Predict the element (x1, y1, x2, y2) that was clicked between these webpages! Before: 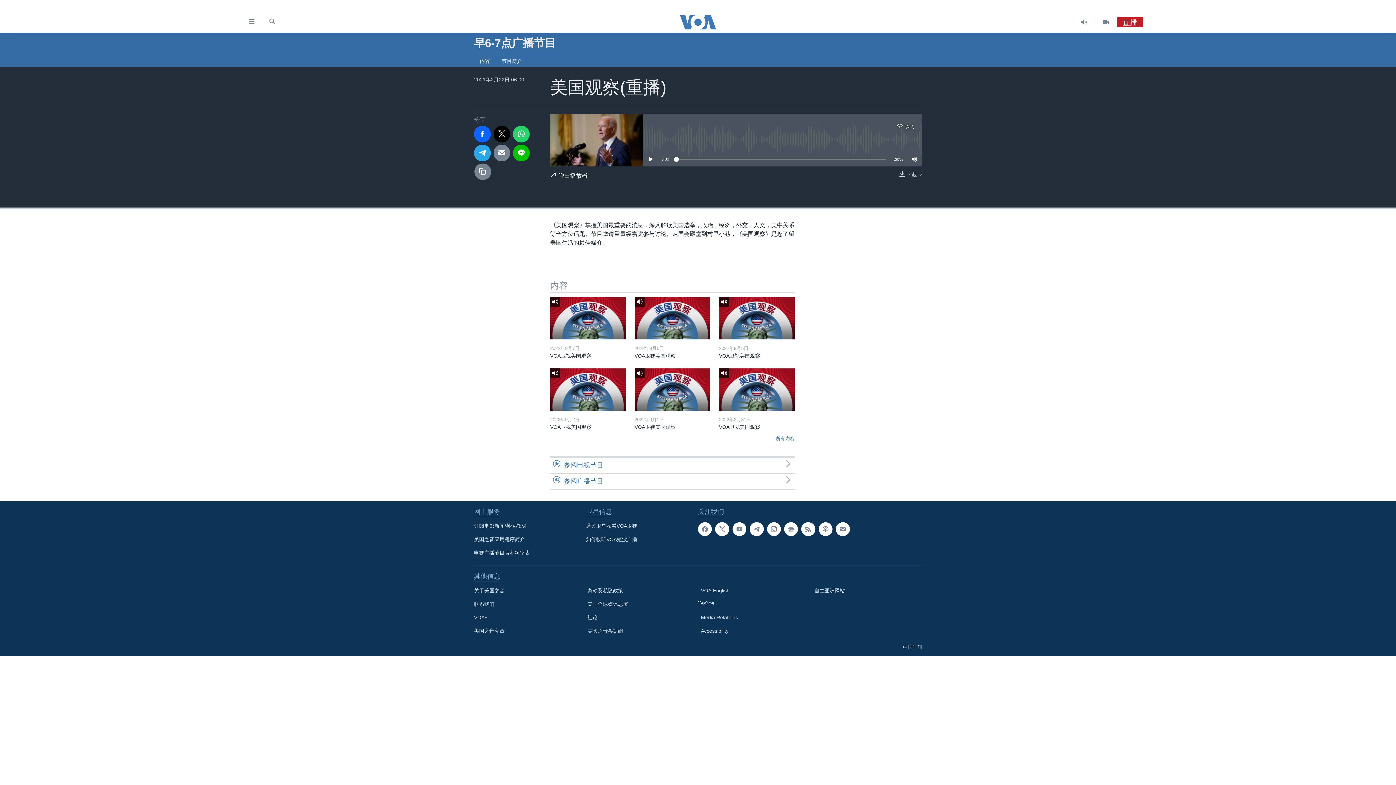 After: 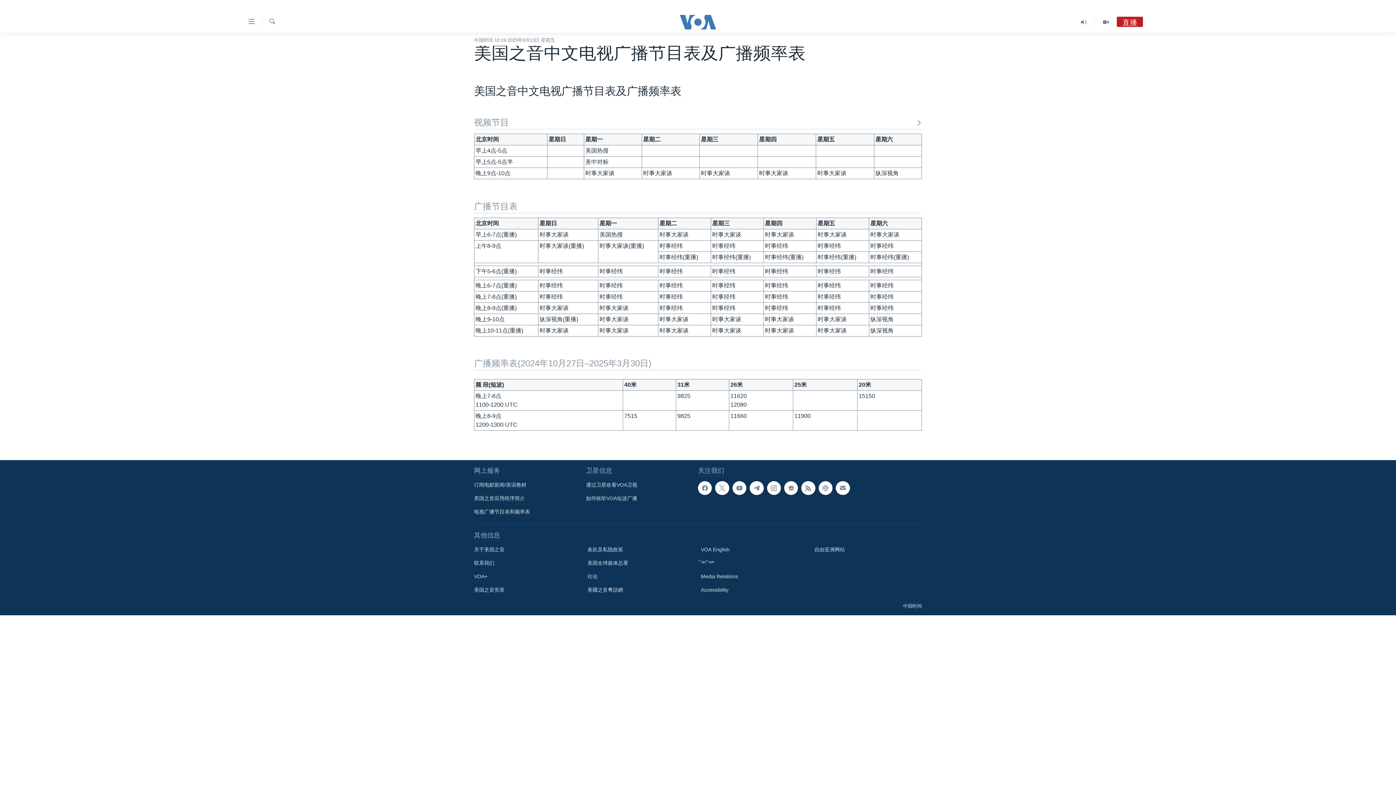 Action: bbox: (474, 549, 581, 557) label: 电视广播节目表和频率表